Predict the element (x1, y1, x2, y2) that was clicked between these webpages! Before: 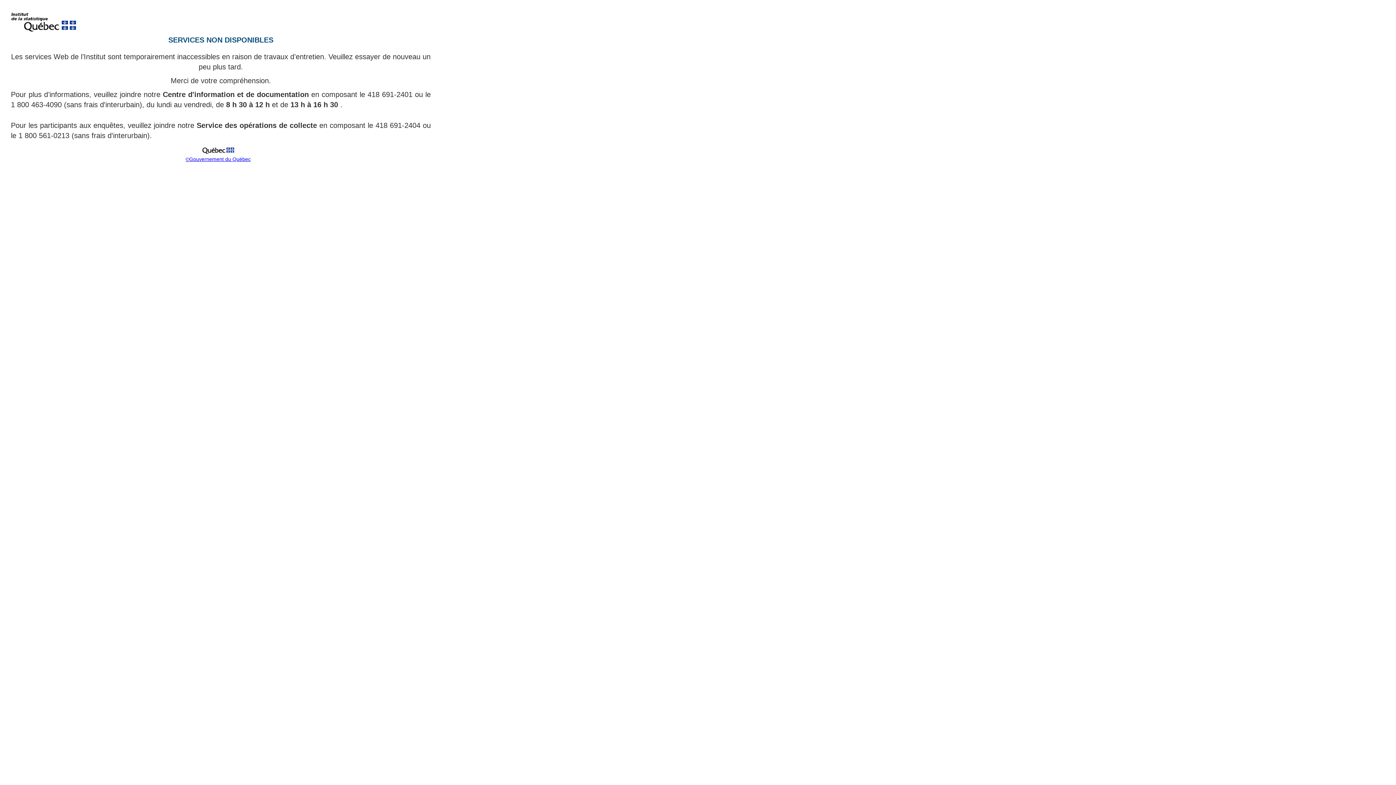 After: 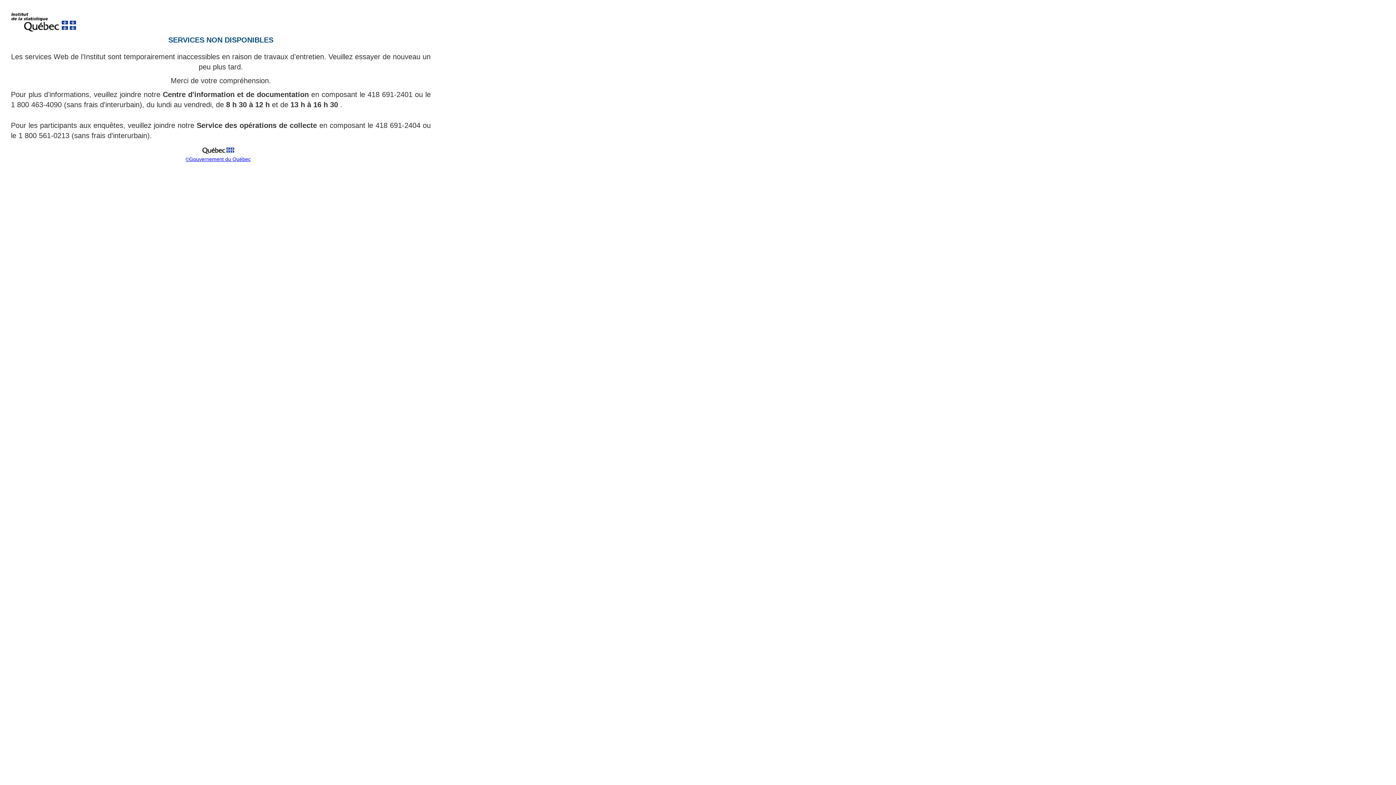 Action: label: ©Gouvernement du Québec bbox: (185, 156, 250, 162)